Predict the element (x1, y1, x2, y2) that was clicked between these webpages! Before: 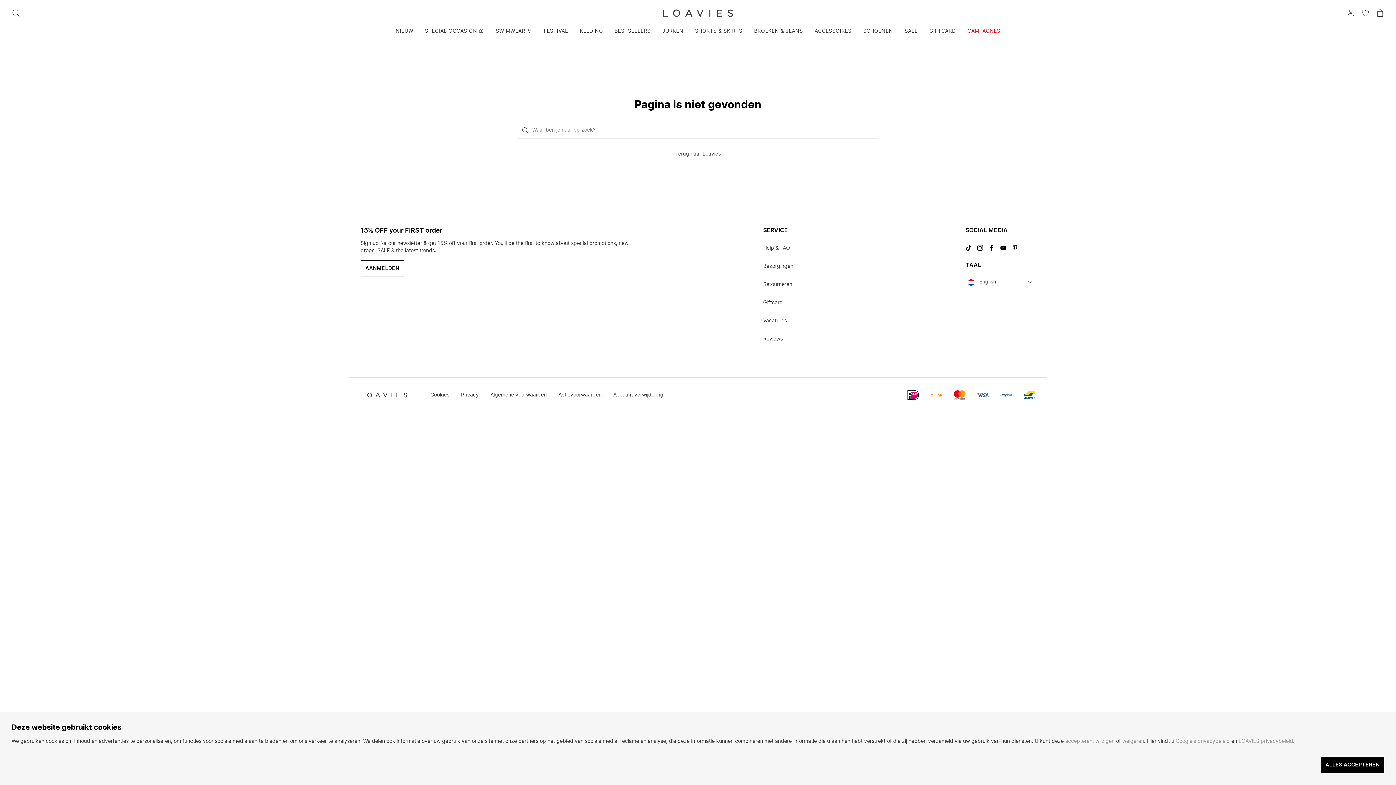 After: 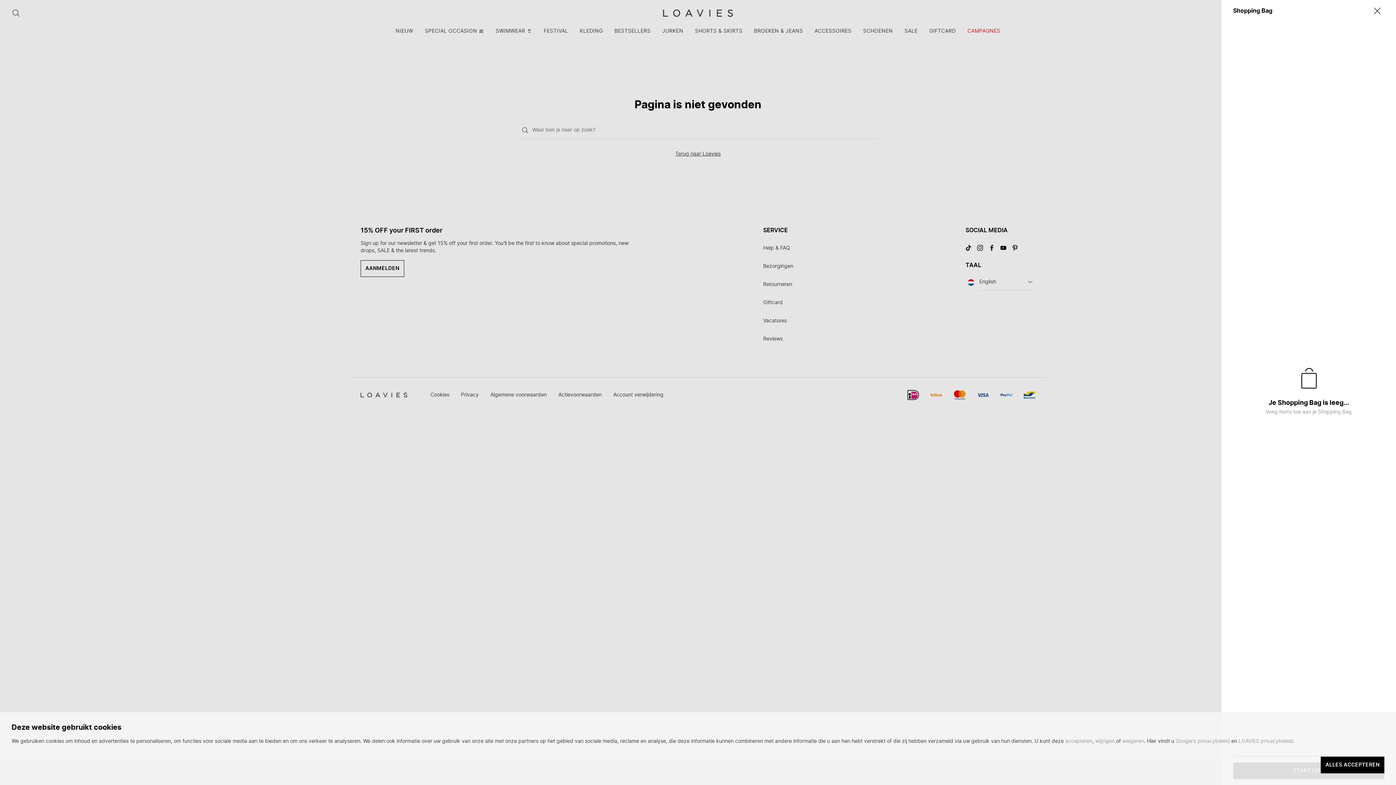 Action: label: NAAR JE WINKELMANDJE bbox: (1373, 5, 1387, 20)